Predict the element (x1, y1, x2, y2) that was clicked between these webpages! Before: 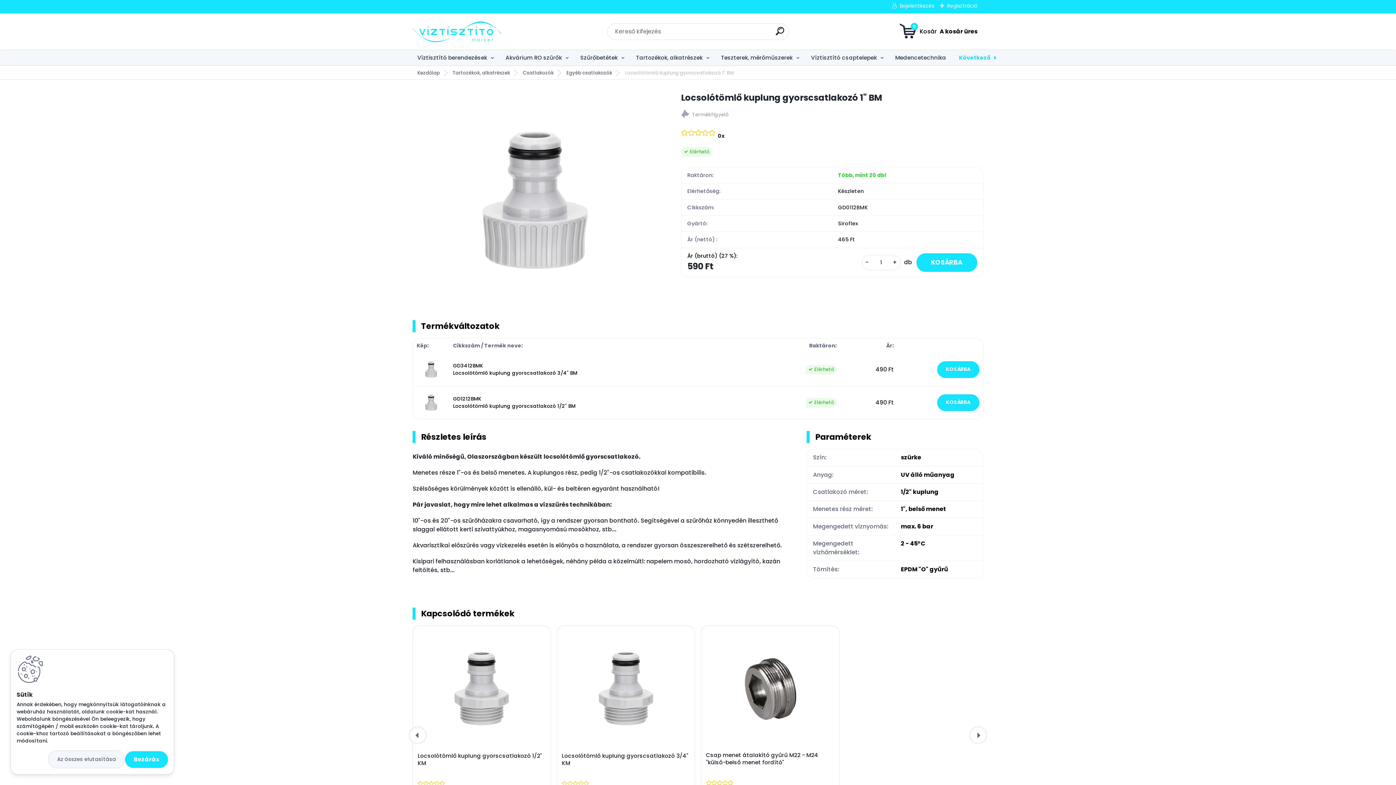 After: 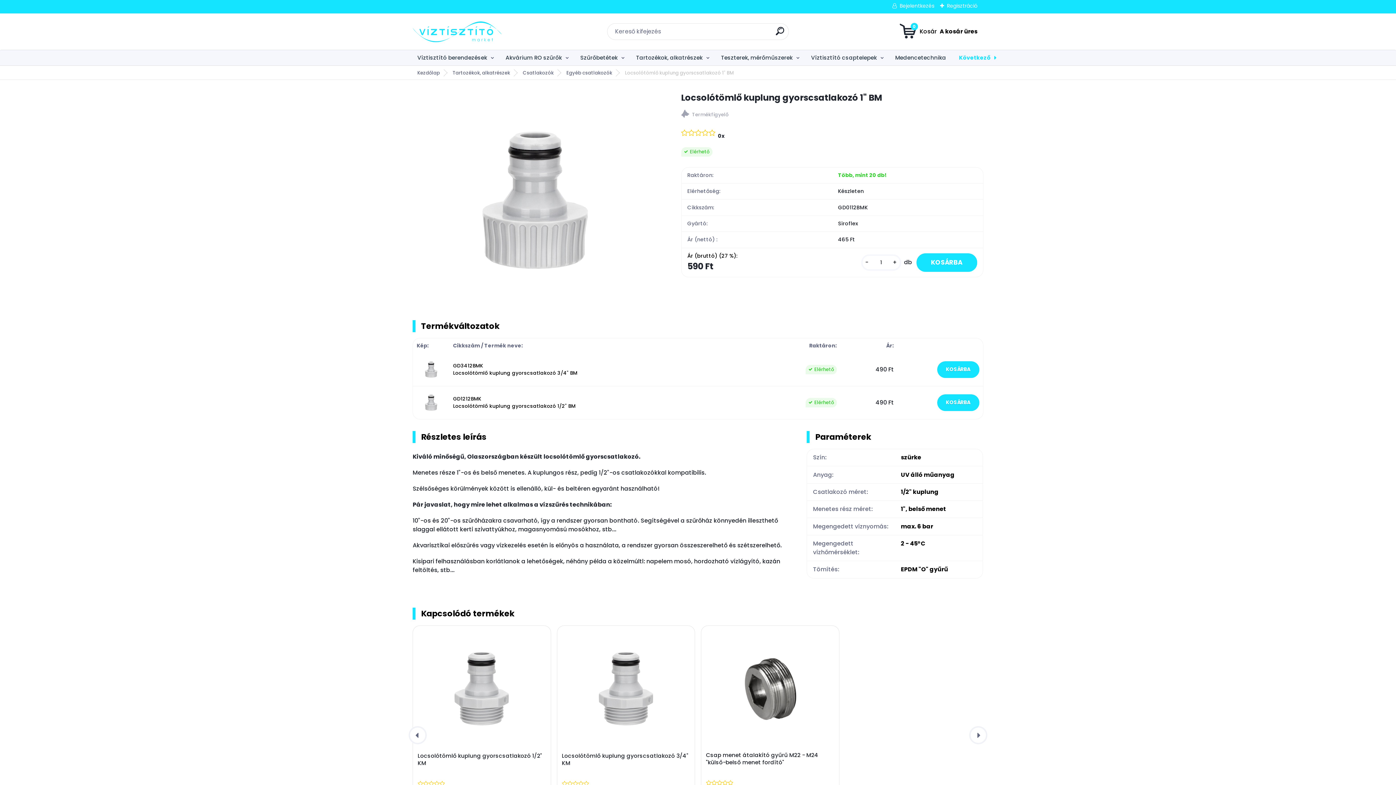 Action: label: Az összes elutasítása bbox: (48, 751, 125, 768)